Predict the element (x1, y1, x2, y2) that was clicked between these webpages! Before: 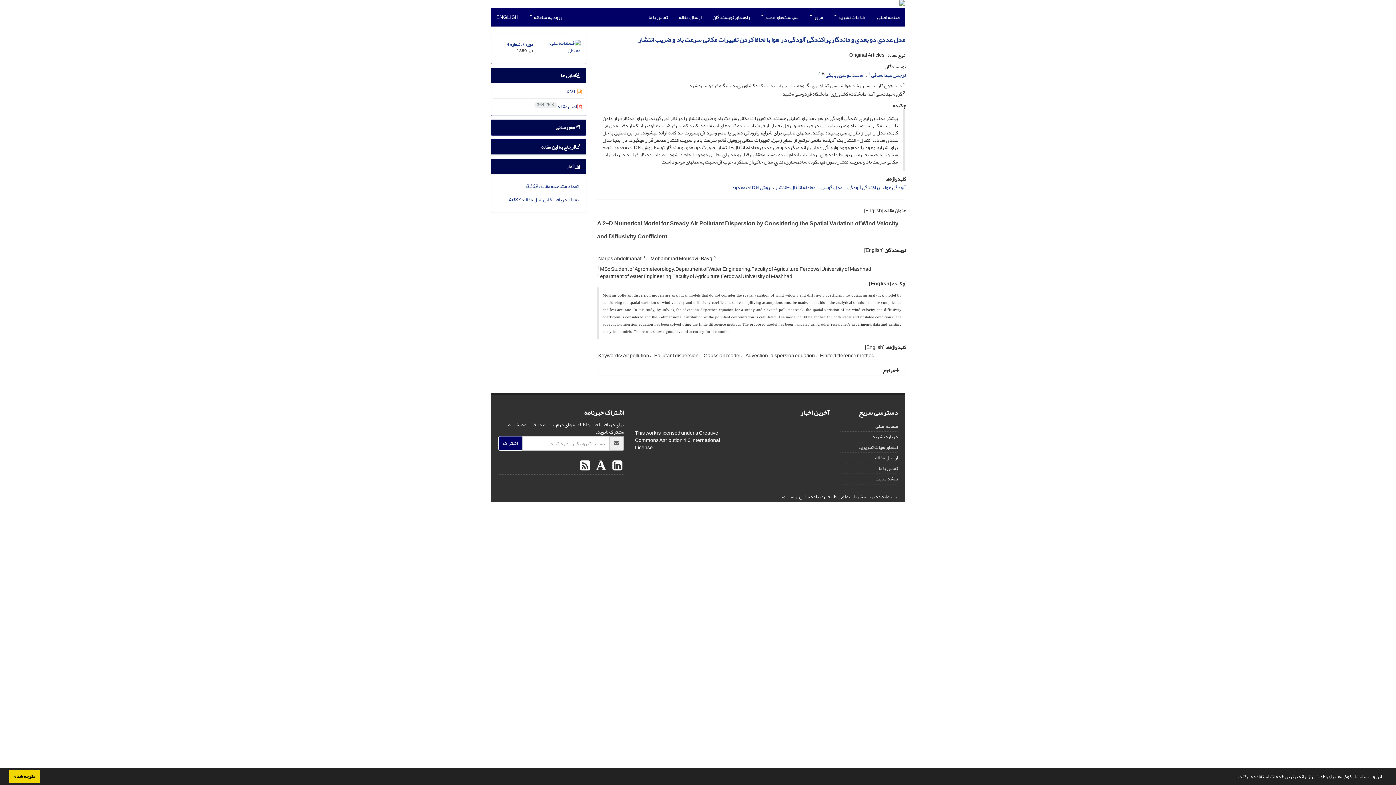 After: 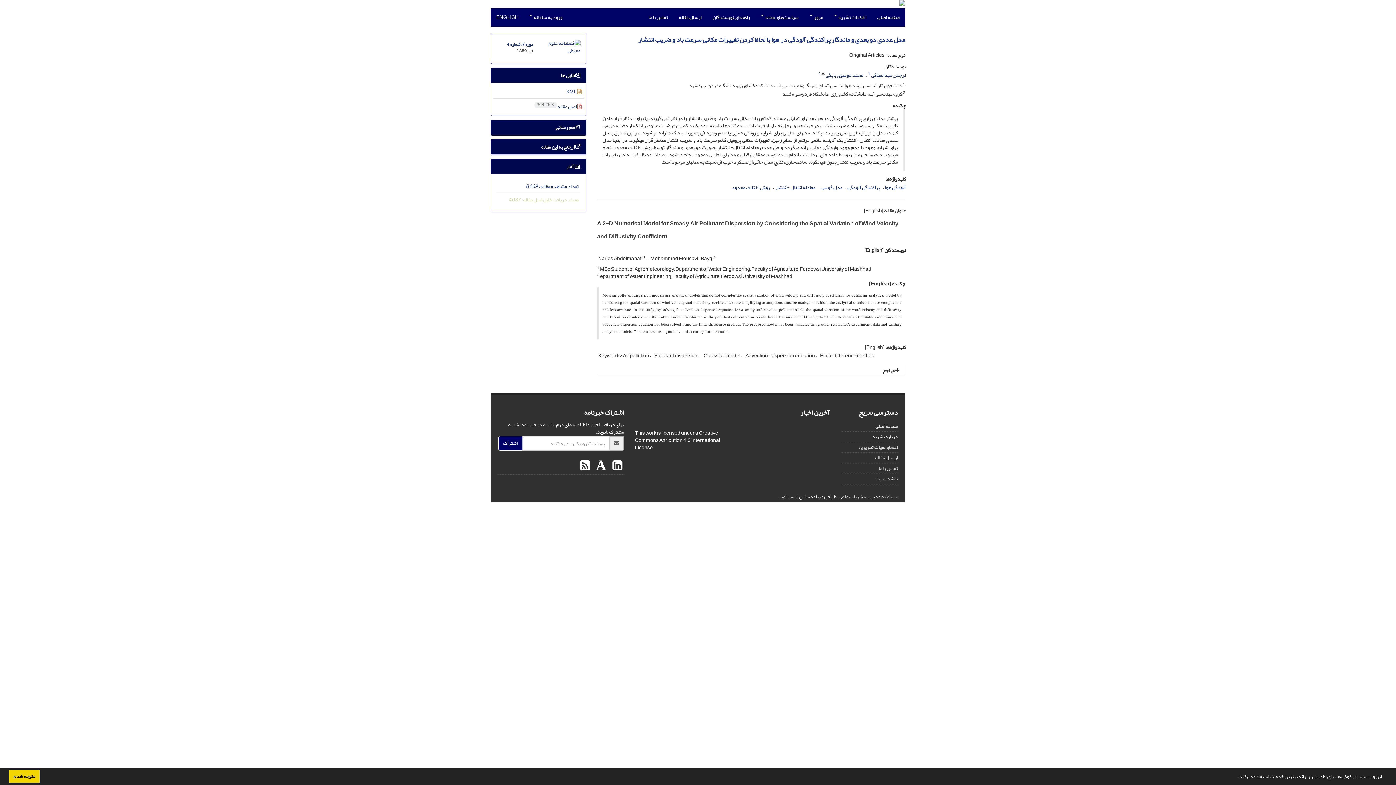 Action: label: تعداد دریافت فایل اصل مقاله: 4,037 bbox: (508, 194, 578, 204)